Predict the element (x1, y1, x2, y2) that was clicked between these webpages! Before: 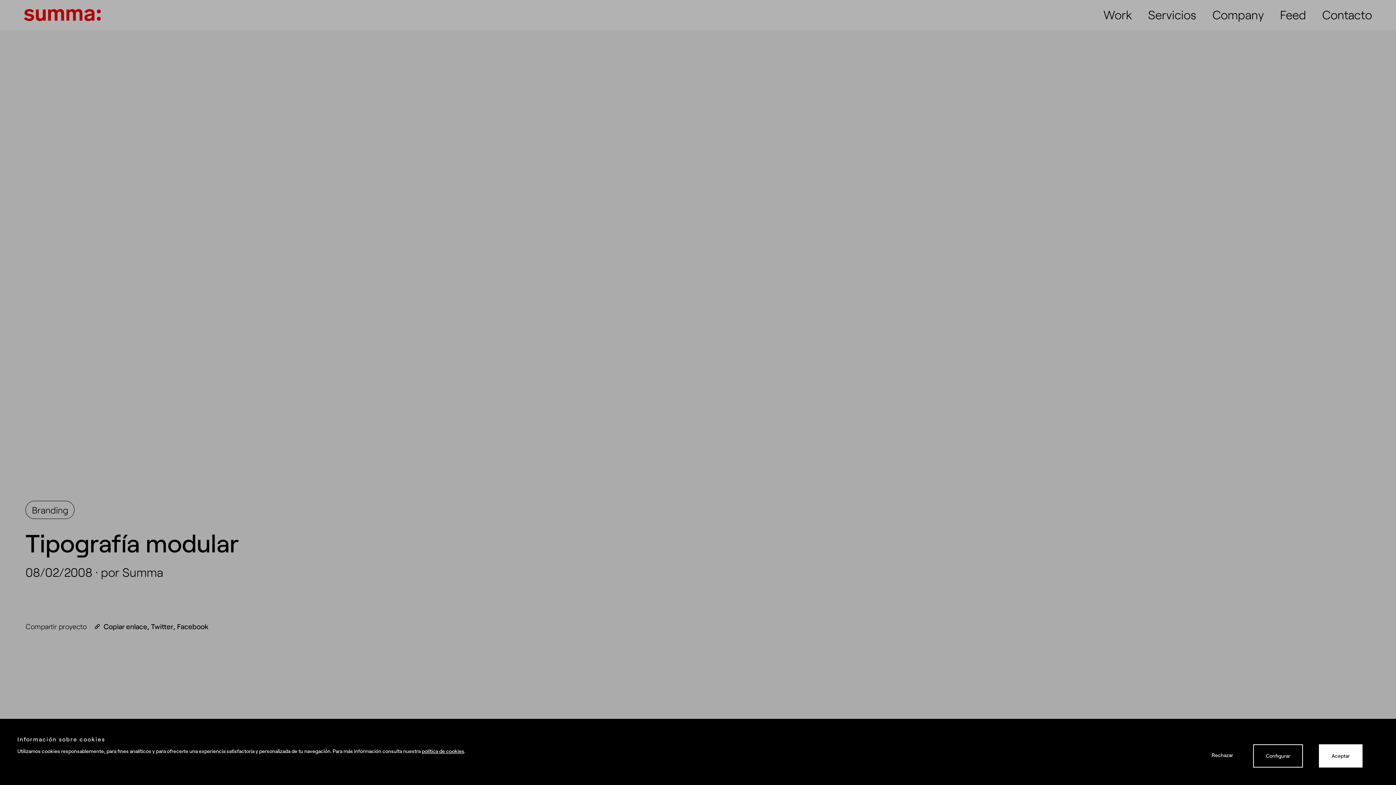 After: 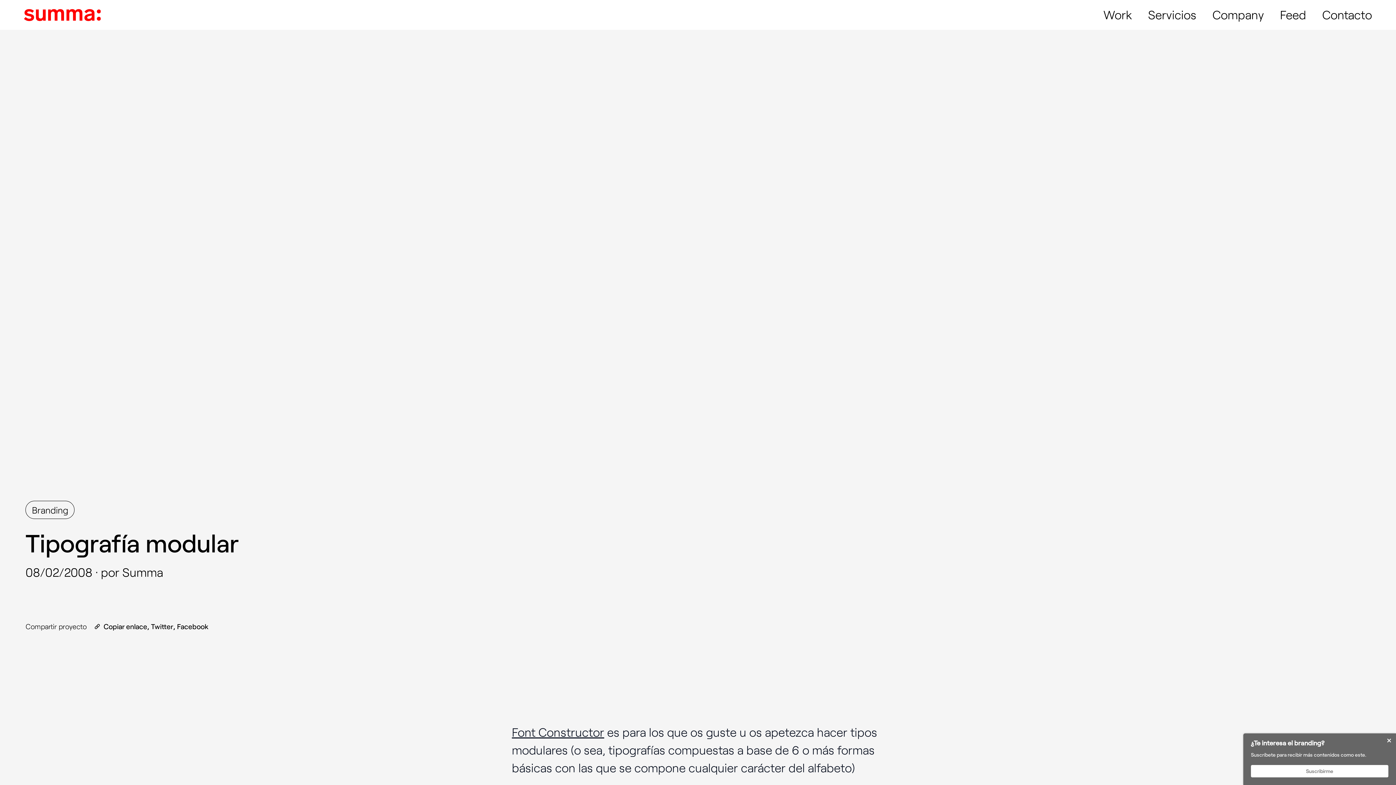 Action: bbox: (1319, 744, 1362, 768) label: Aceptar